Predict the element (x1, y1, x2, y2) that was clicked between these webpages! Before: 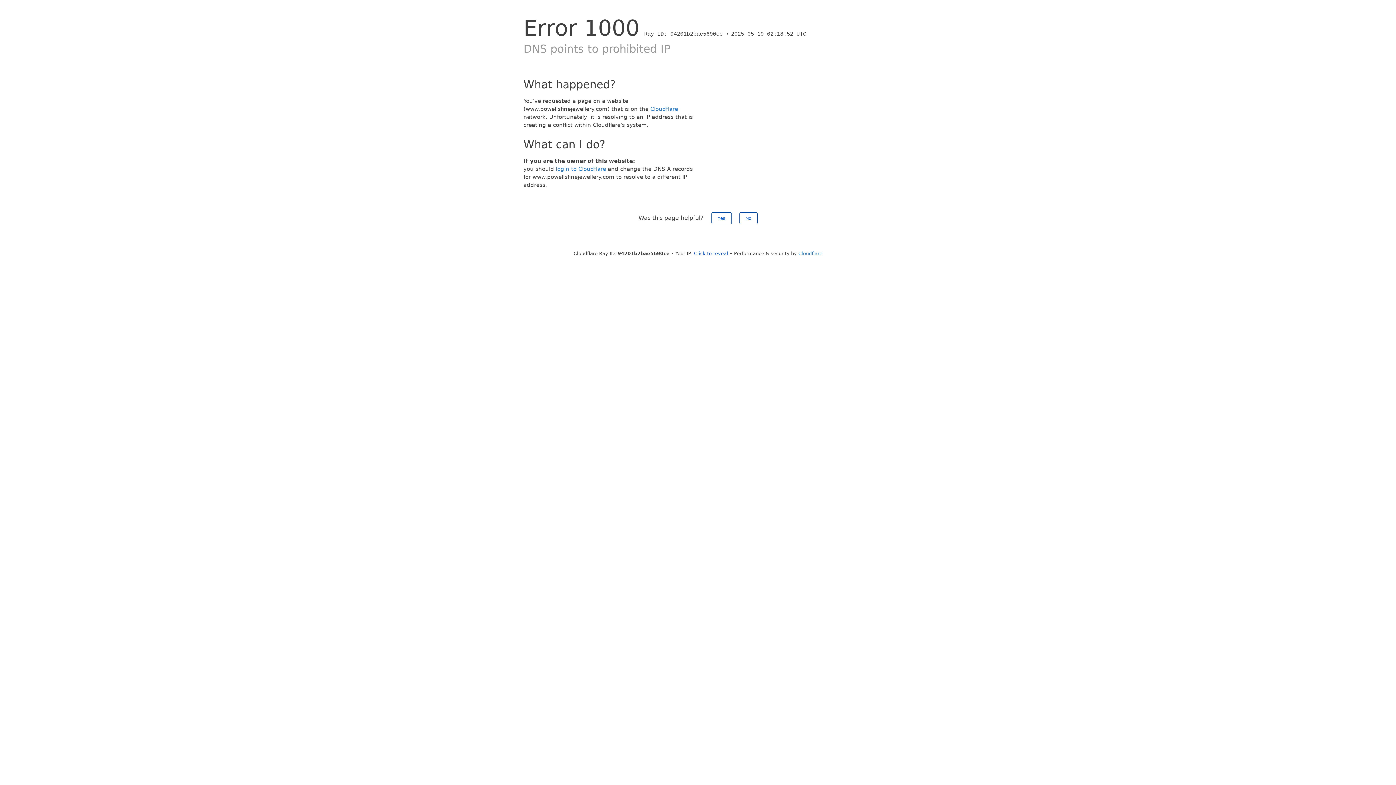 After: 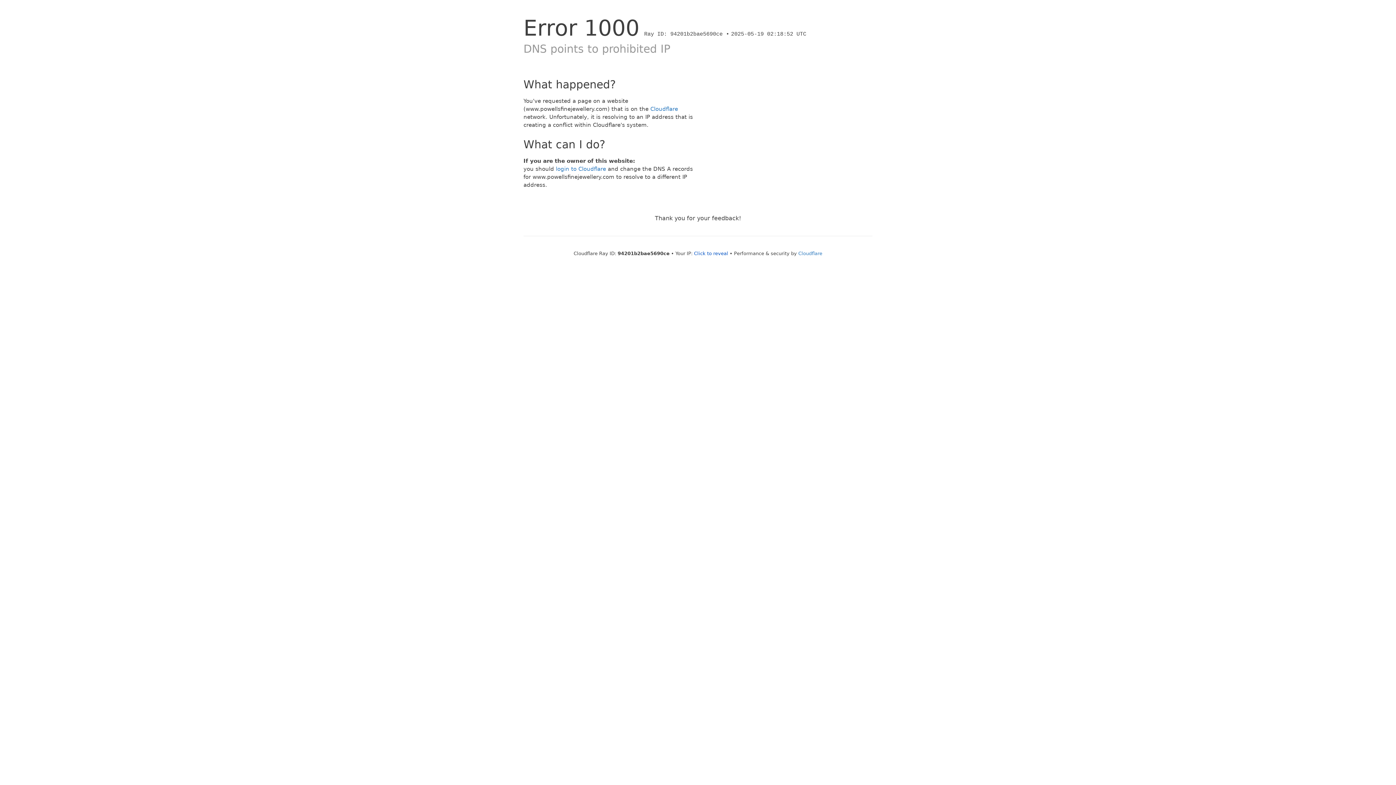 Action: label: Yes bbox: (711, 212, 731, 224)